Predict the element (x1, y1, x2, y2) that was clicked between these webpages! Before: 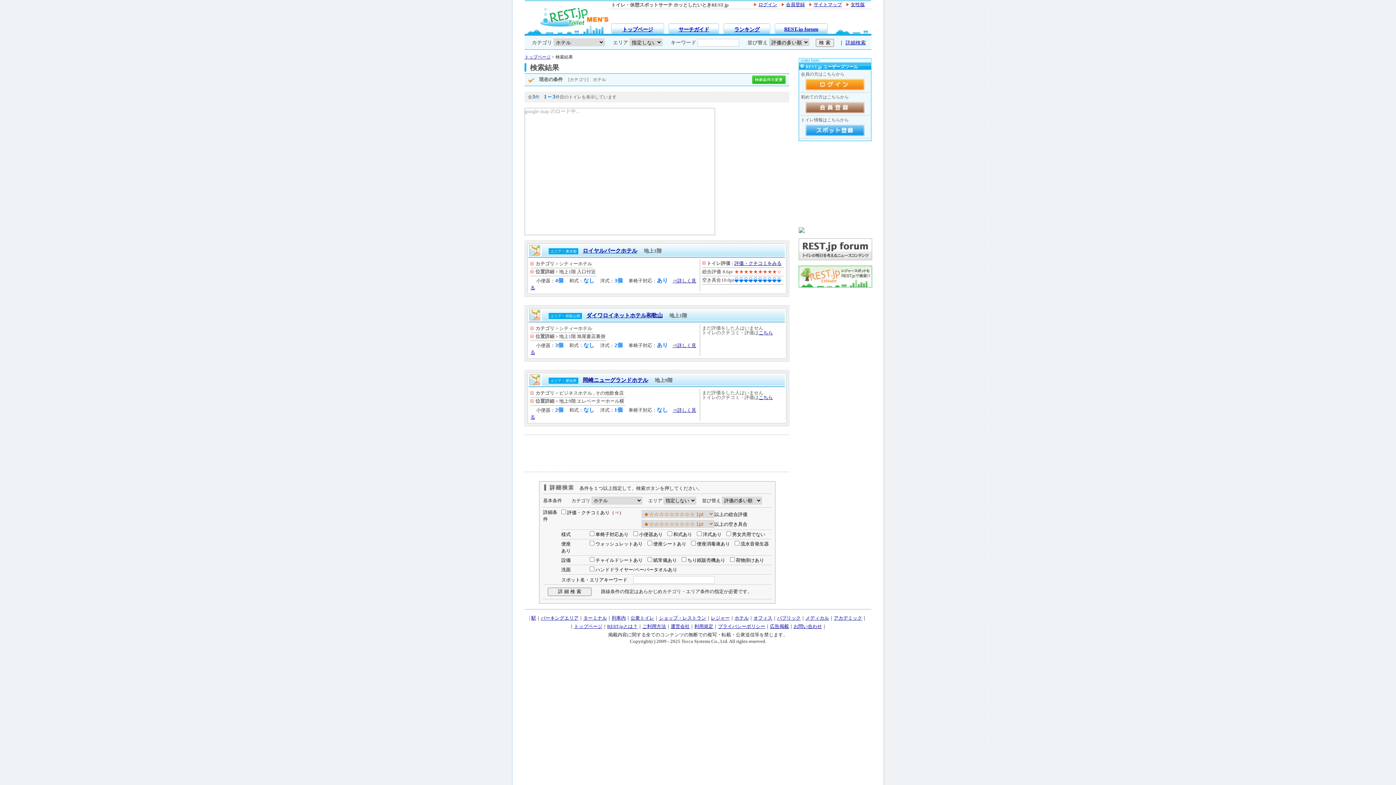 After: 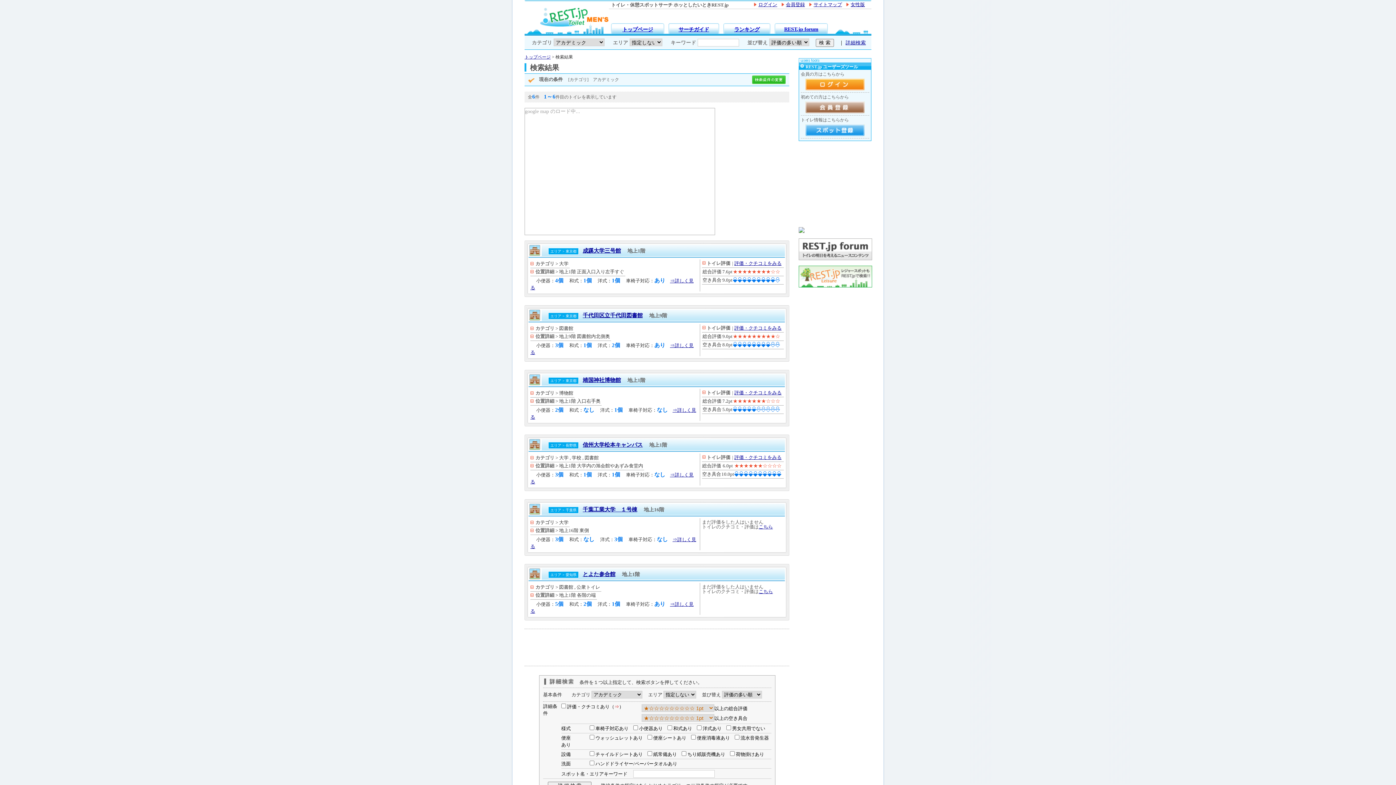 Action: bbox: (834, 615, 862, 621) label: アカデミック